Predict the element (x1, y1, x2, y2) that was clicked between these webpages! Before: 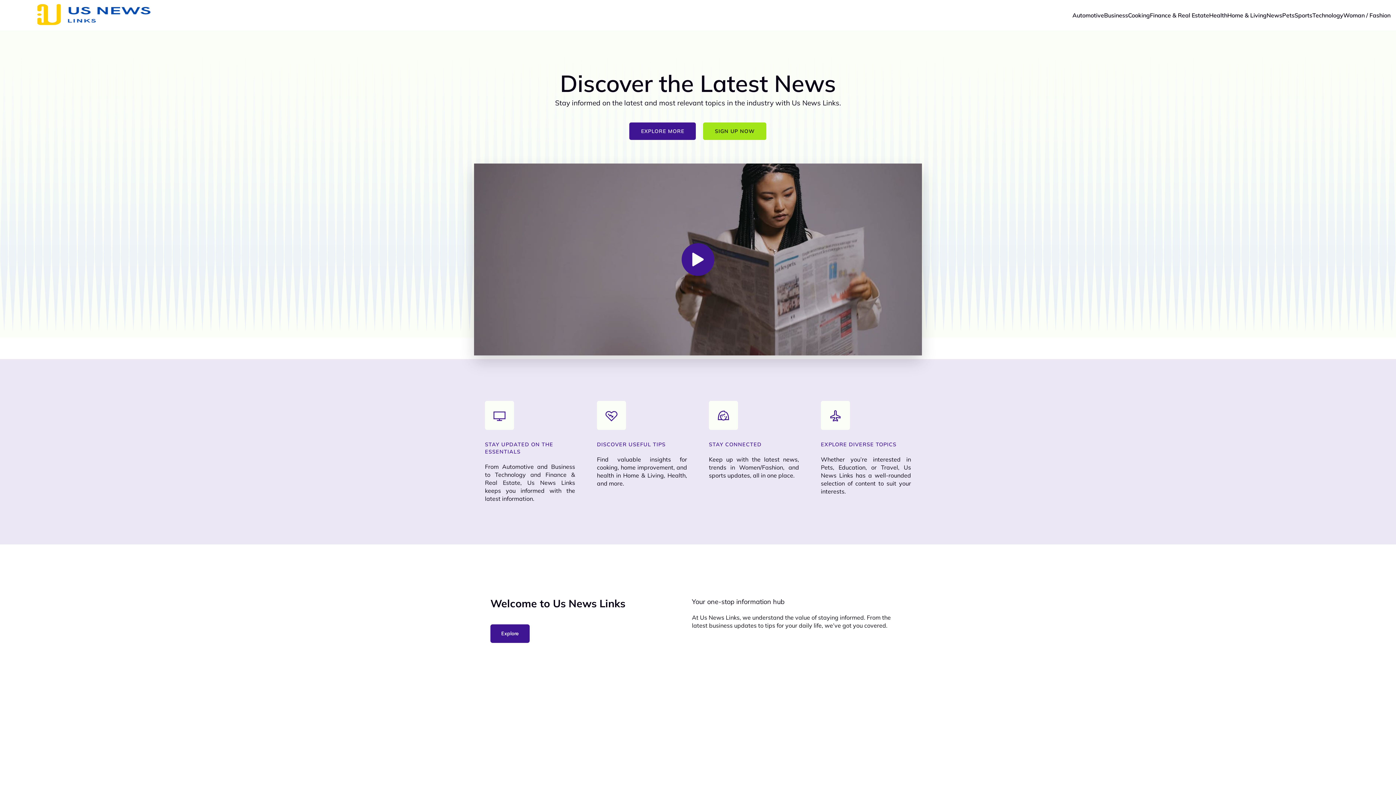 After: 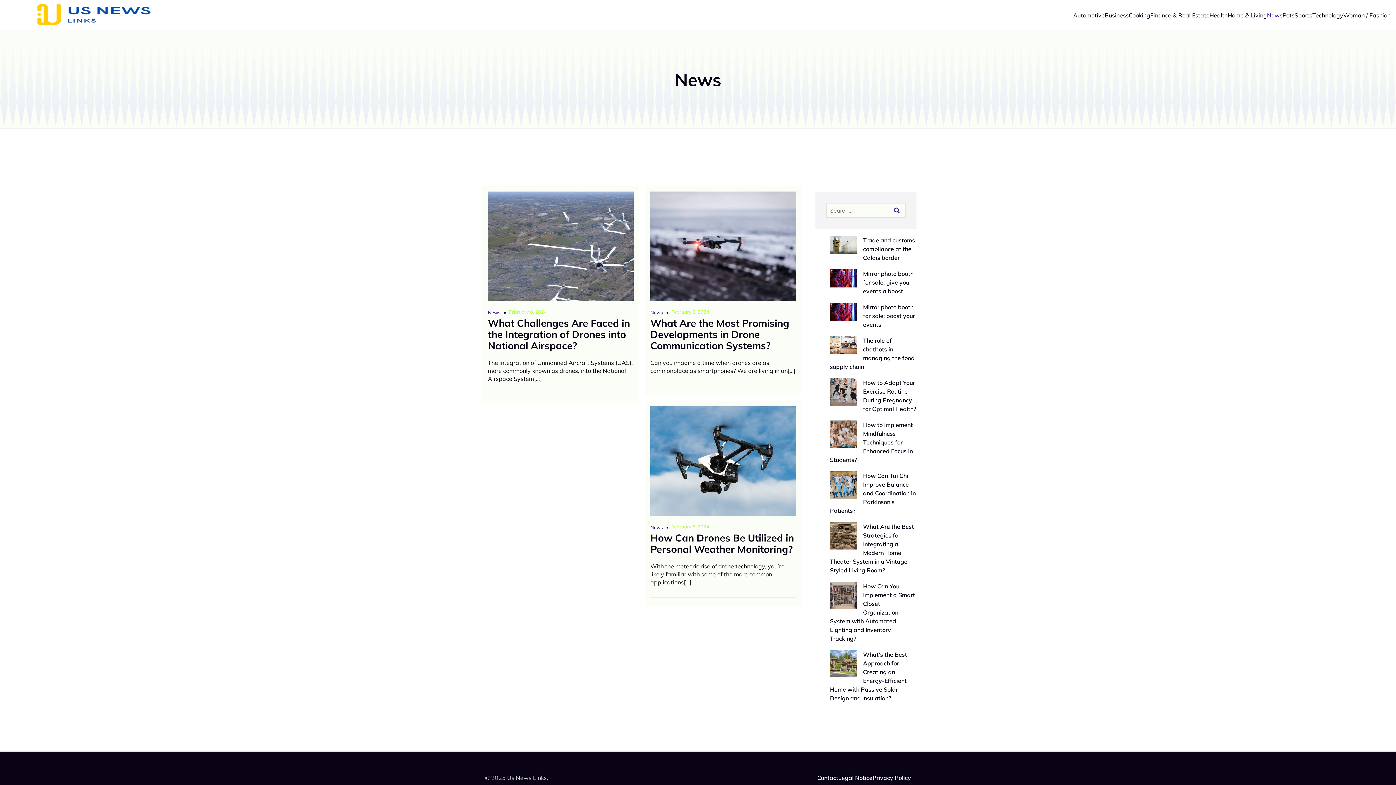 Action: label: News bbox: (1266, 0, 1282, 30)